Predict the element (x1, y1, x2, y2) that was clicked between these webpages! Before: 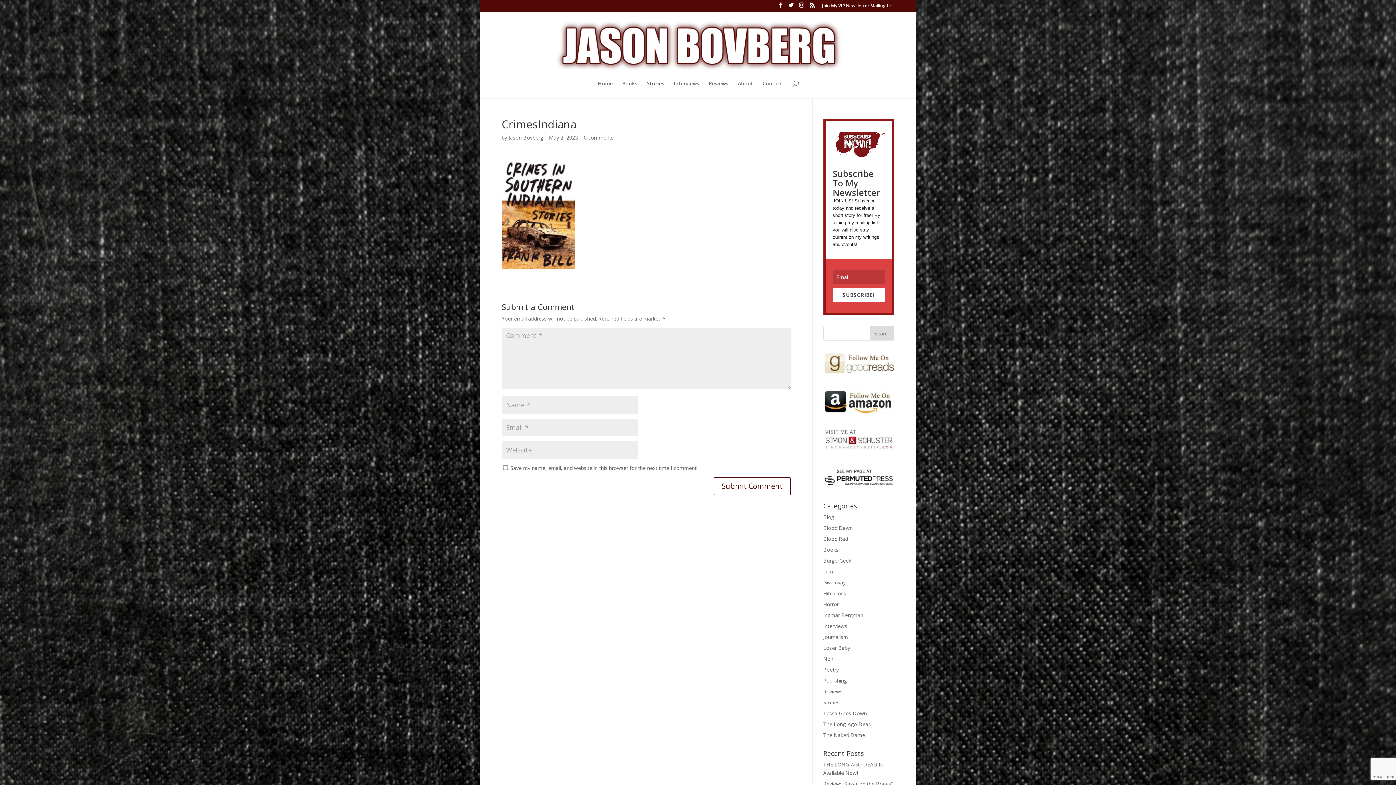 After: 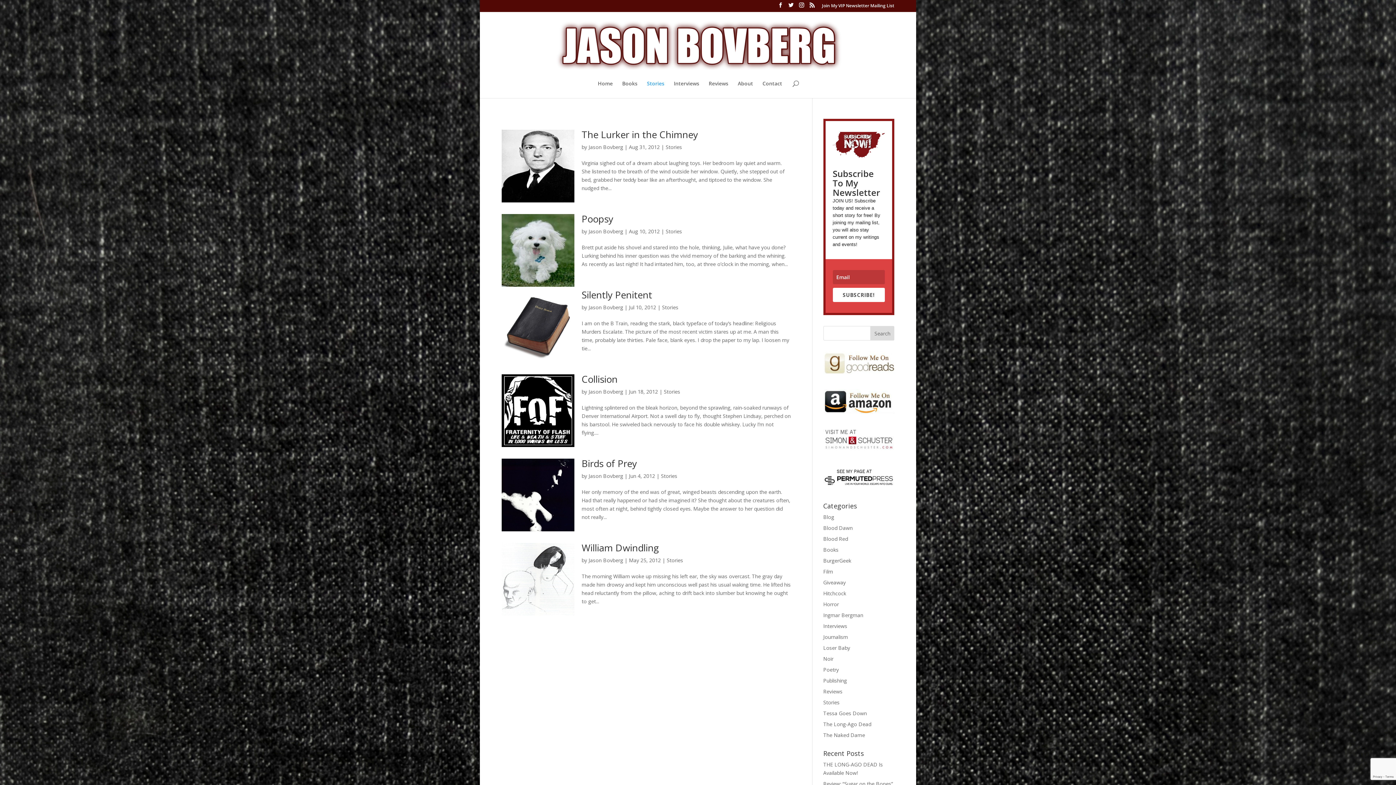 Action: bbox: (647, 80, 664, 98) label: Stories